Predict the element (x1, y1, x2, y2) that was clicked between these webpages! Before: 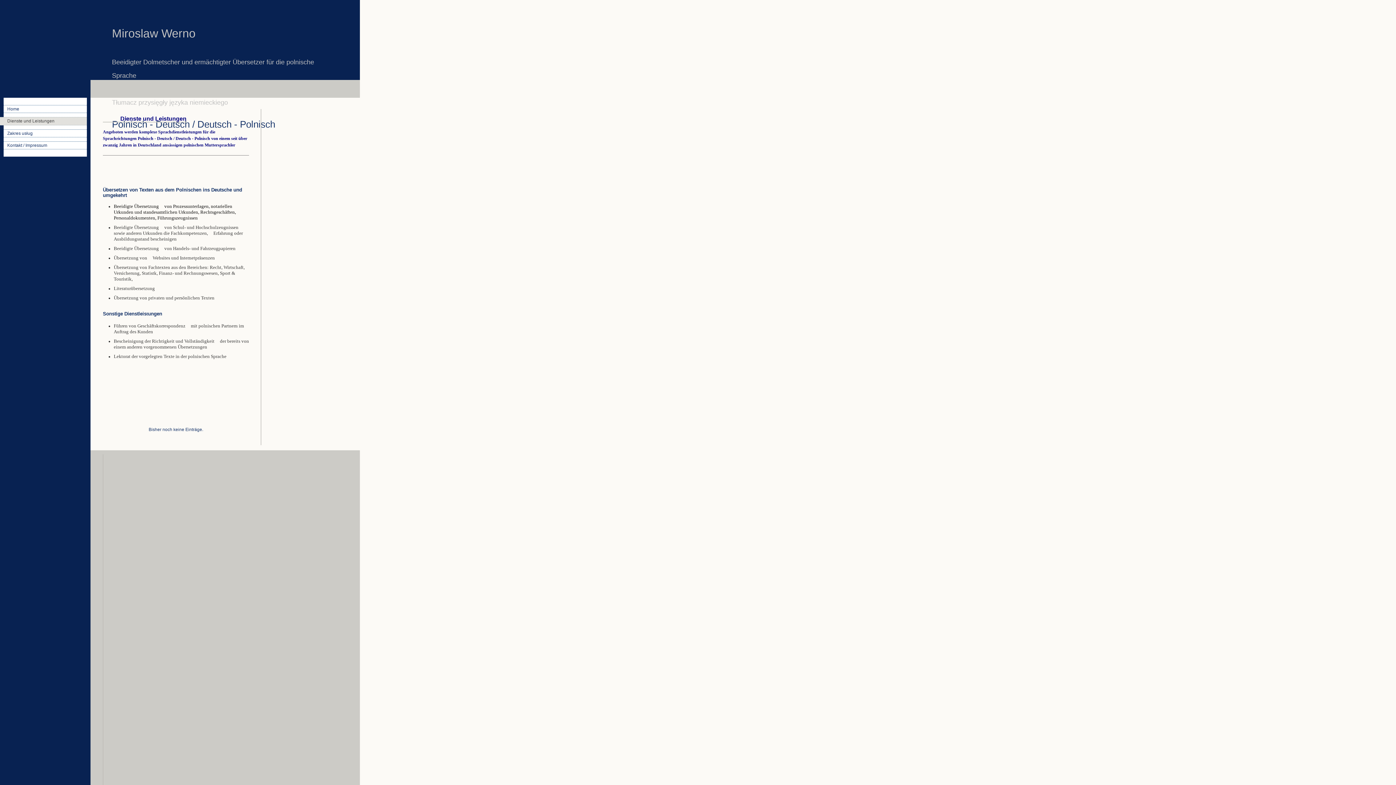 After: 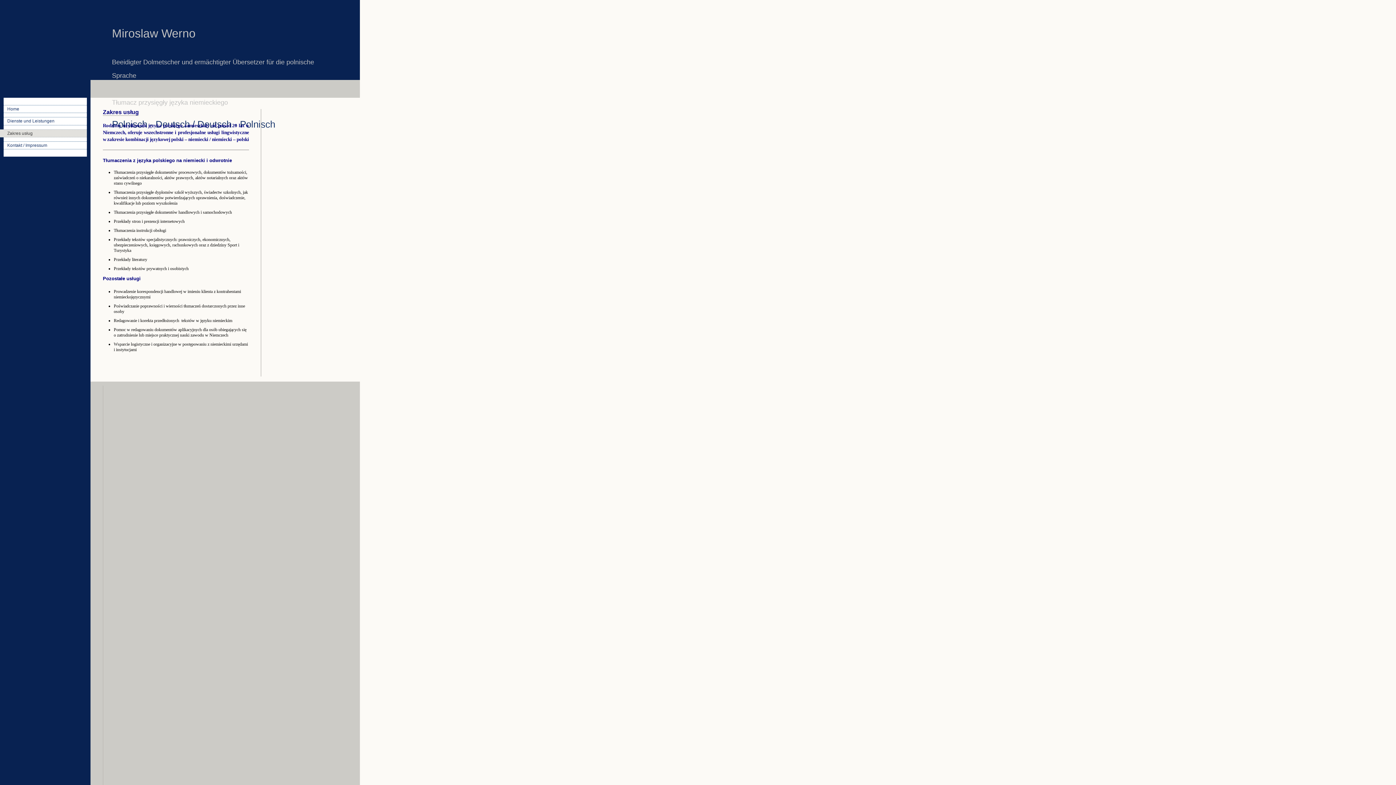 Action: bbox: (3, 129, 86, 137) label: Zakres usług